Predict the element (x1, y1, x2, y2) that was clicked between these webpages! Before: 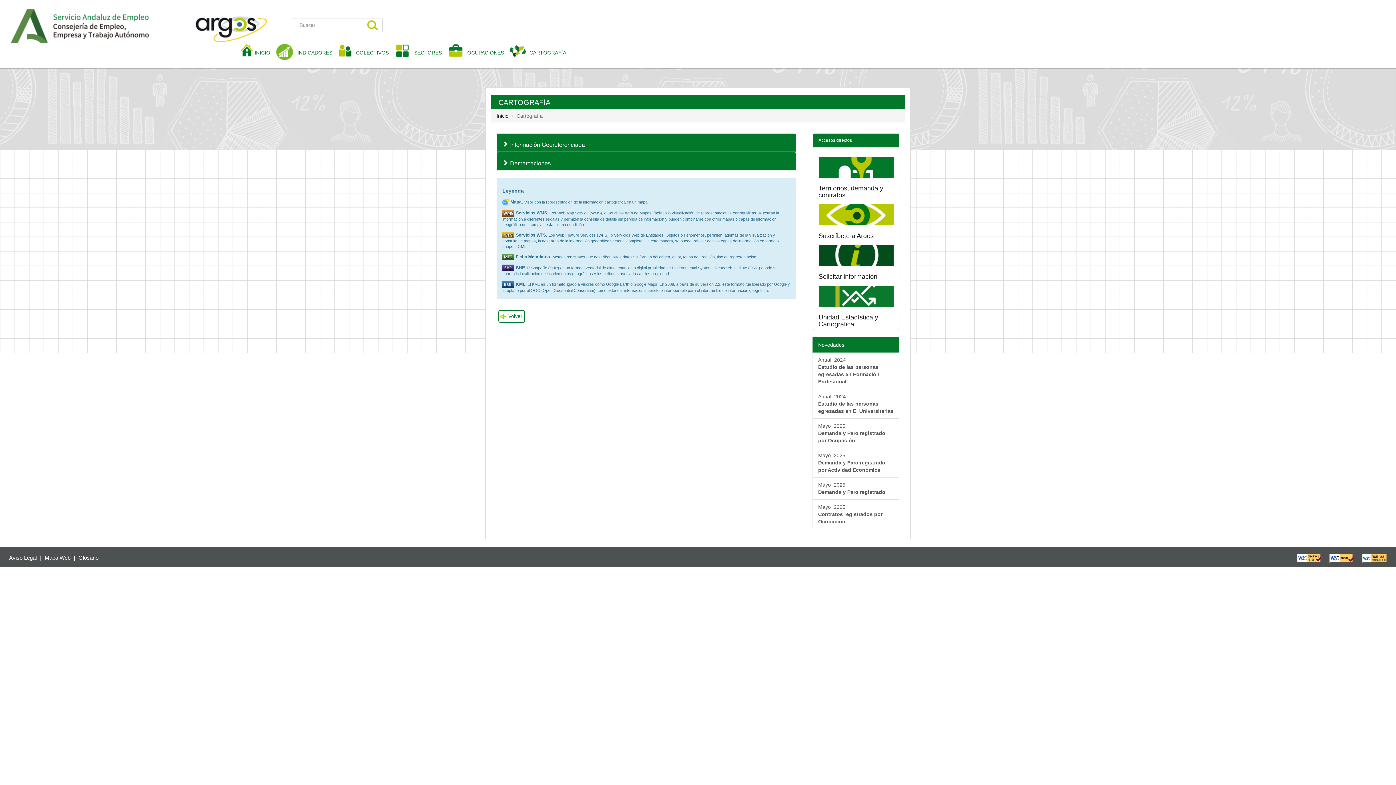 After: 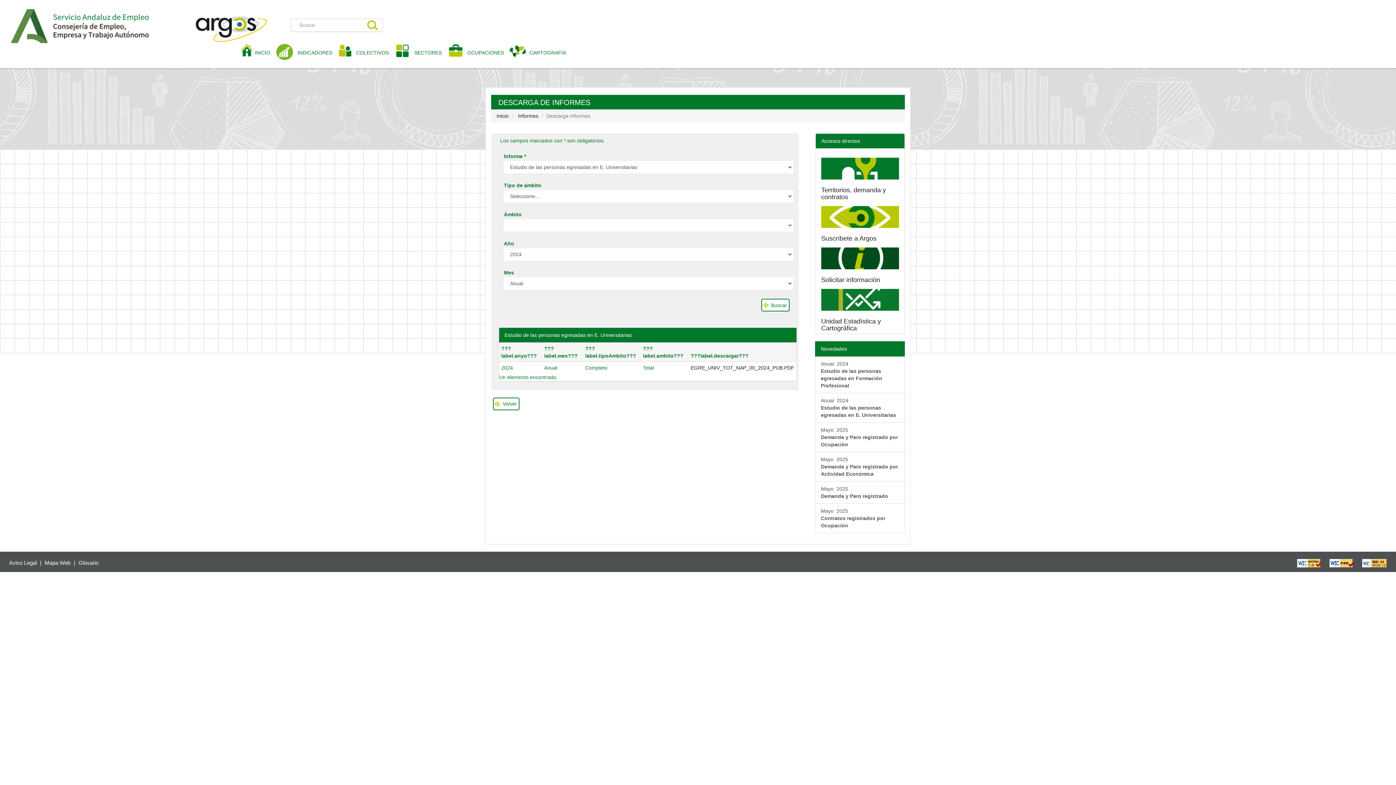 Action: label: Anual  2024
Estudio de las personas egresadas en E. Universitarias bbox: (812, 388, 899, 418)